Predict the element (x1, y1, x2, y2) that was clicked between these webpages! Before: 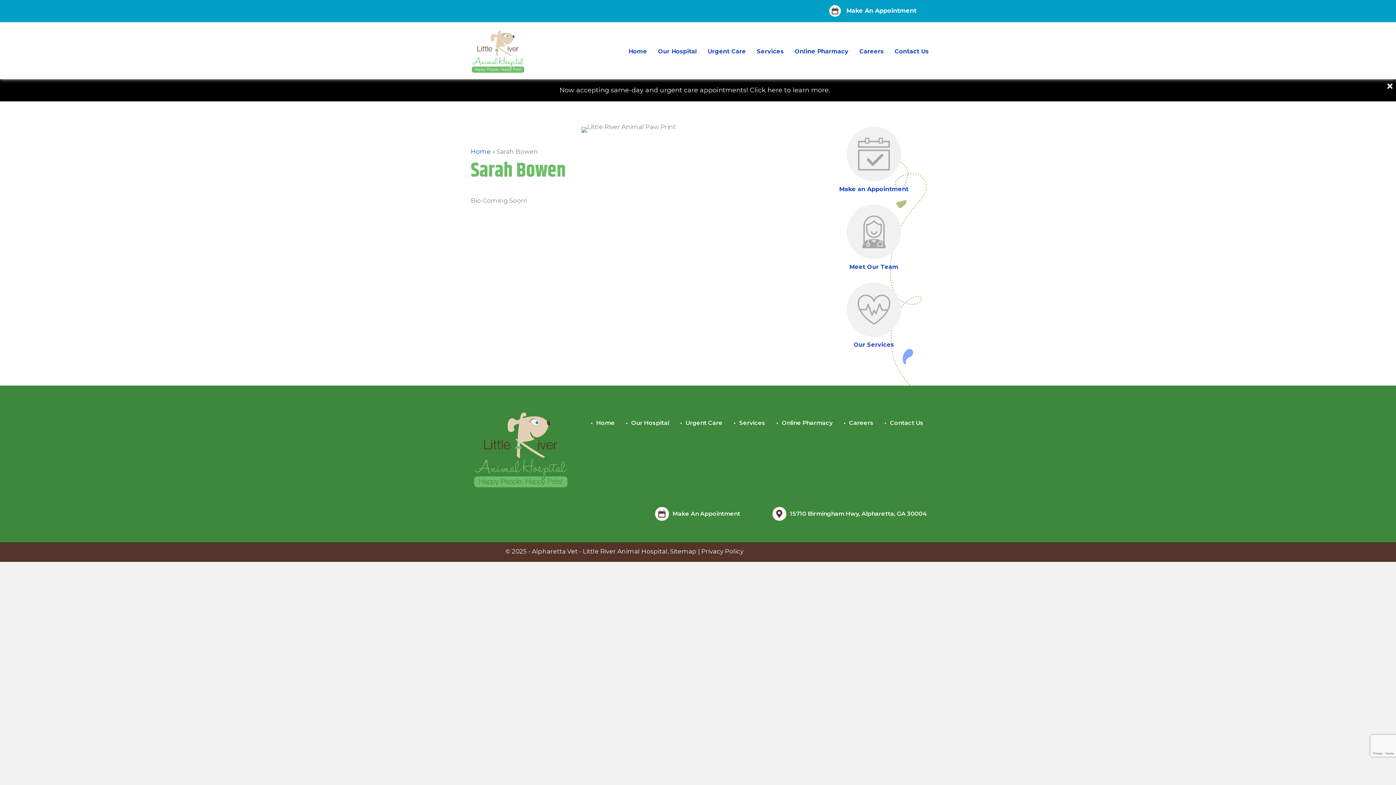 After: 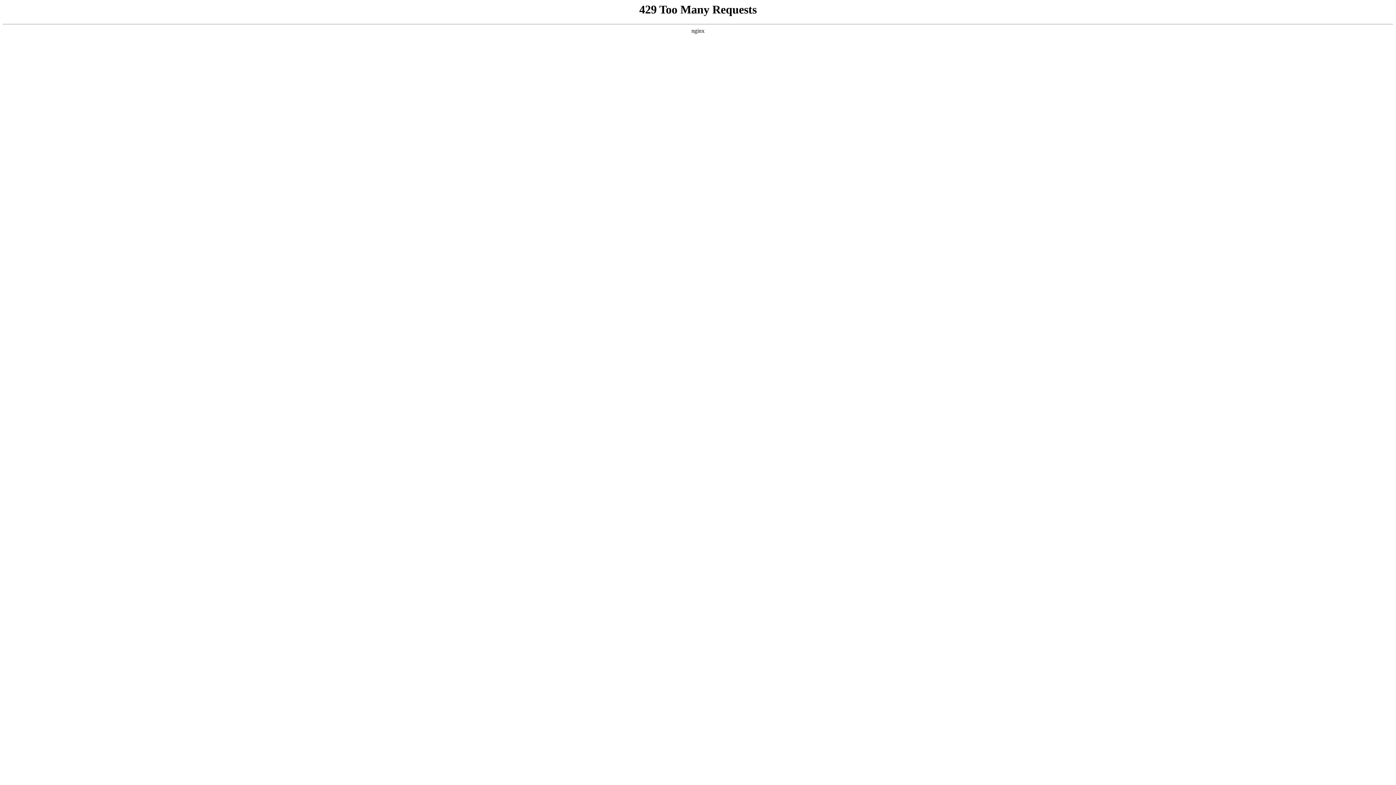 Action: label: Home bbox: (470, 148, 490, 155)